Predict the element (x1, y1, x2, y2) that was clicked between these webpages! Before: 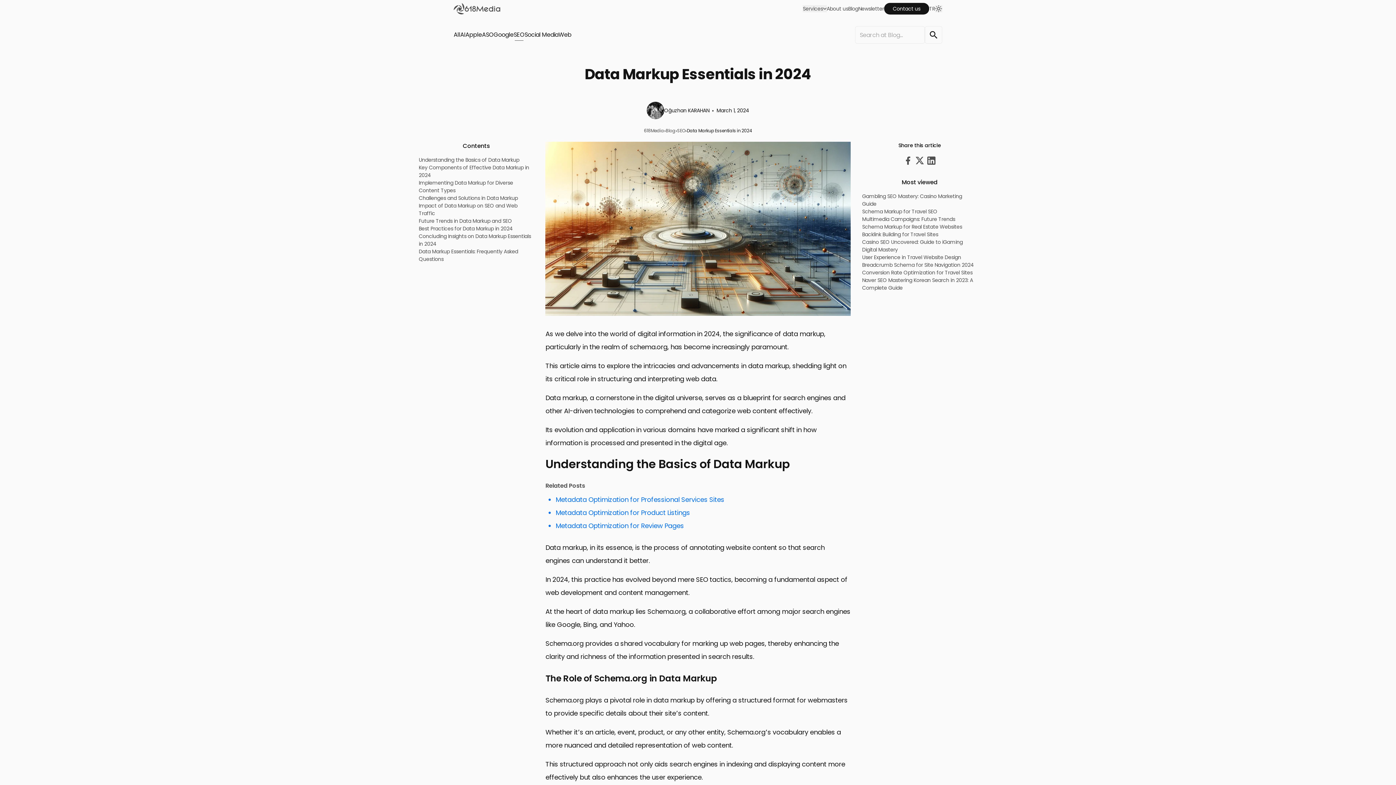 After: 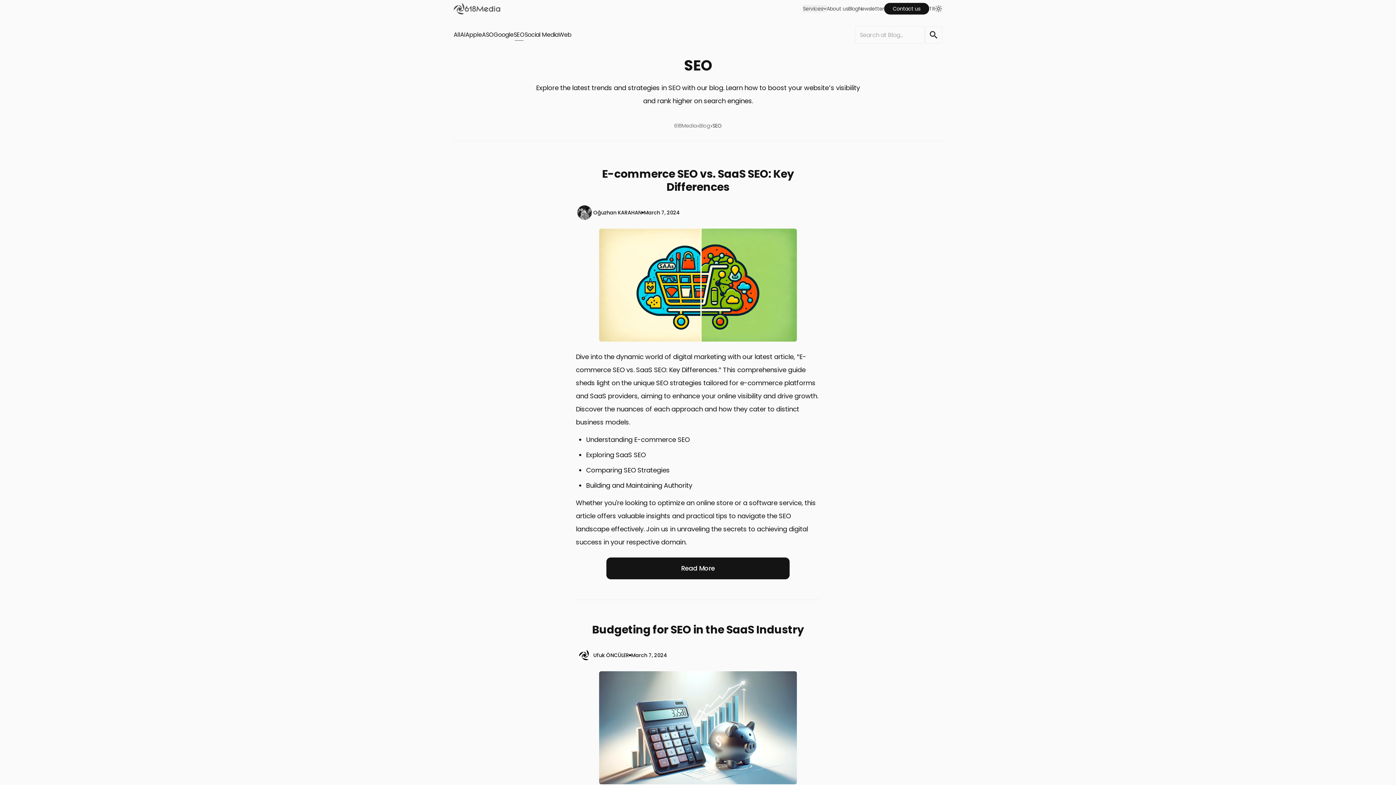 Action: label: SEO bbox: (513, 29, 524, 40)